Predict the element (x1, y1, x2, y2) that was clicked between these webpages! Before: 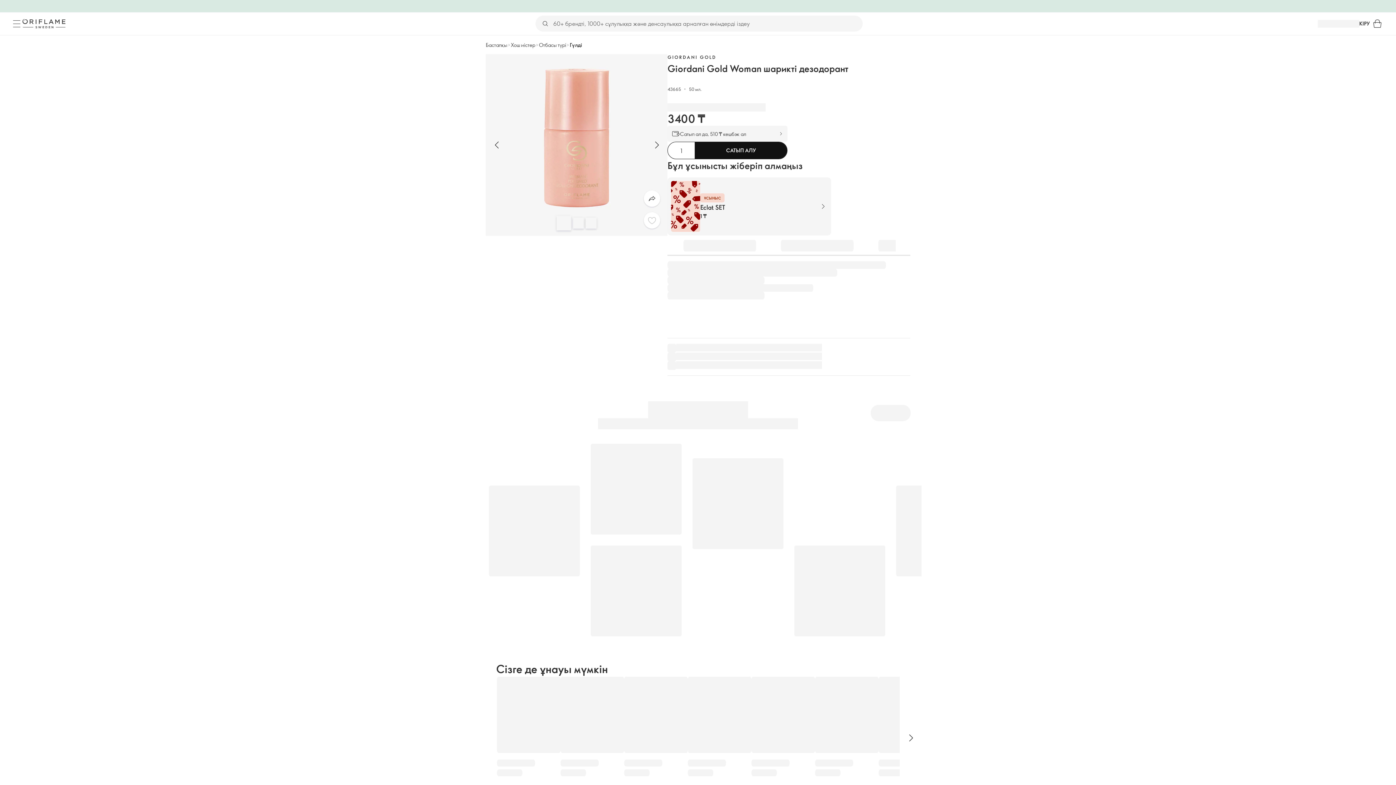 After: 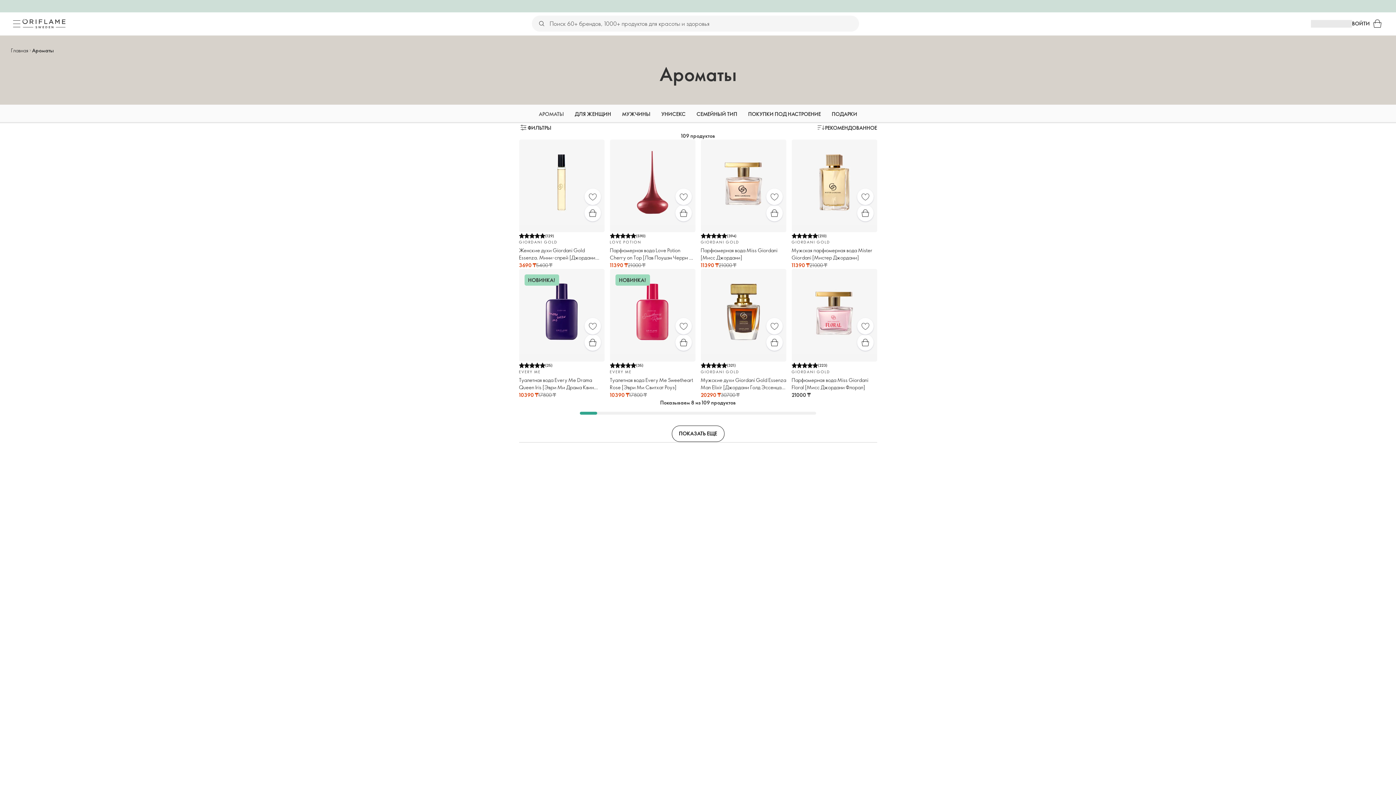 Action: bbox: (511, 41, 535, 48) label: Хош иістер